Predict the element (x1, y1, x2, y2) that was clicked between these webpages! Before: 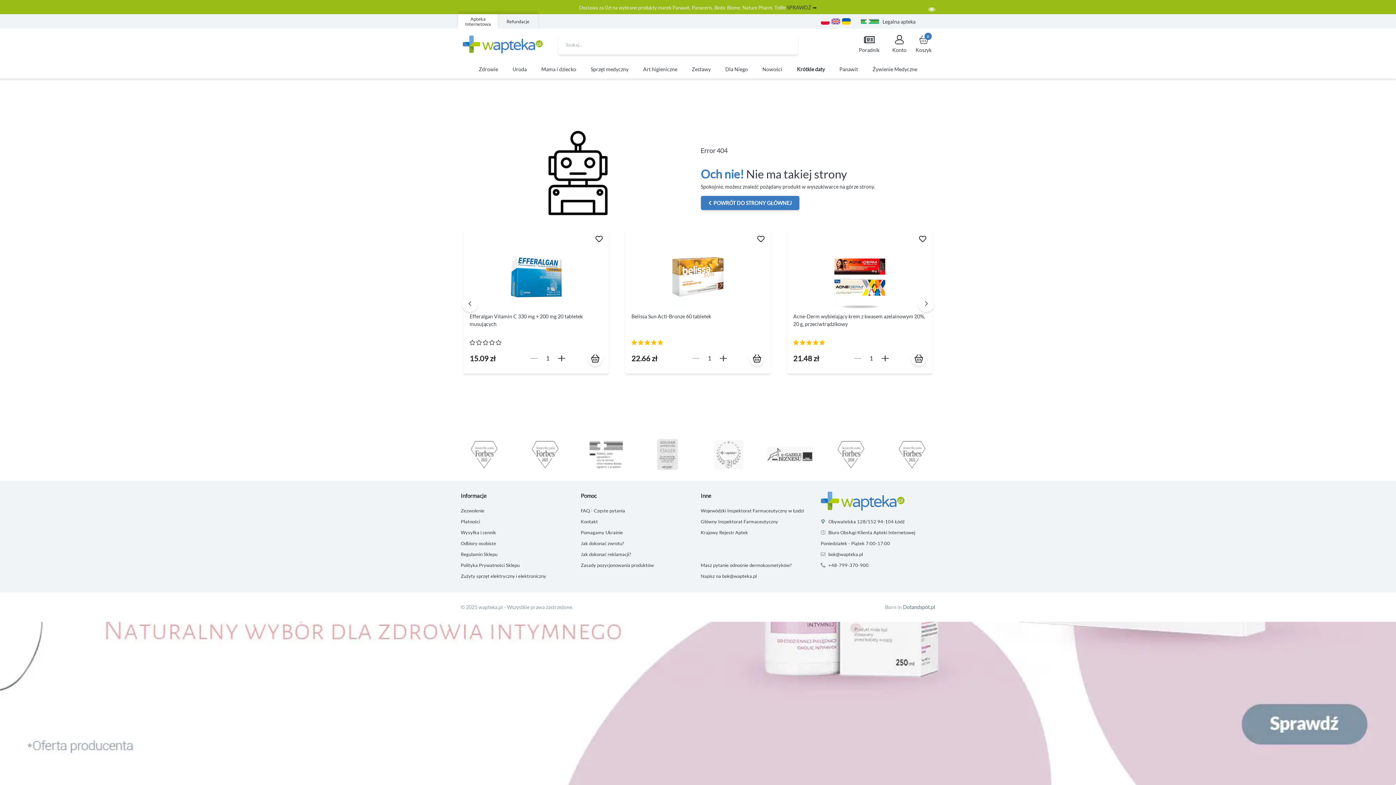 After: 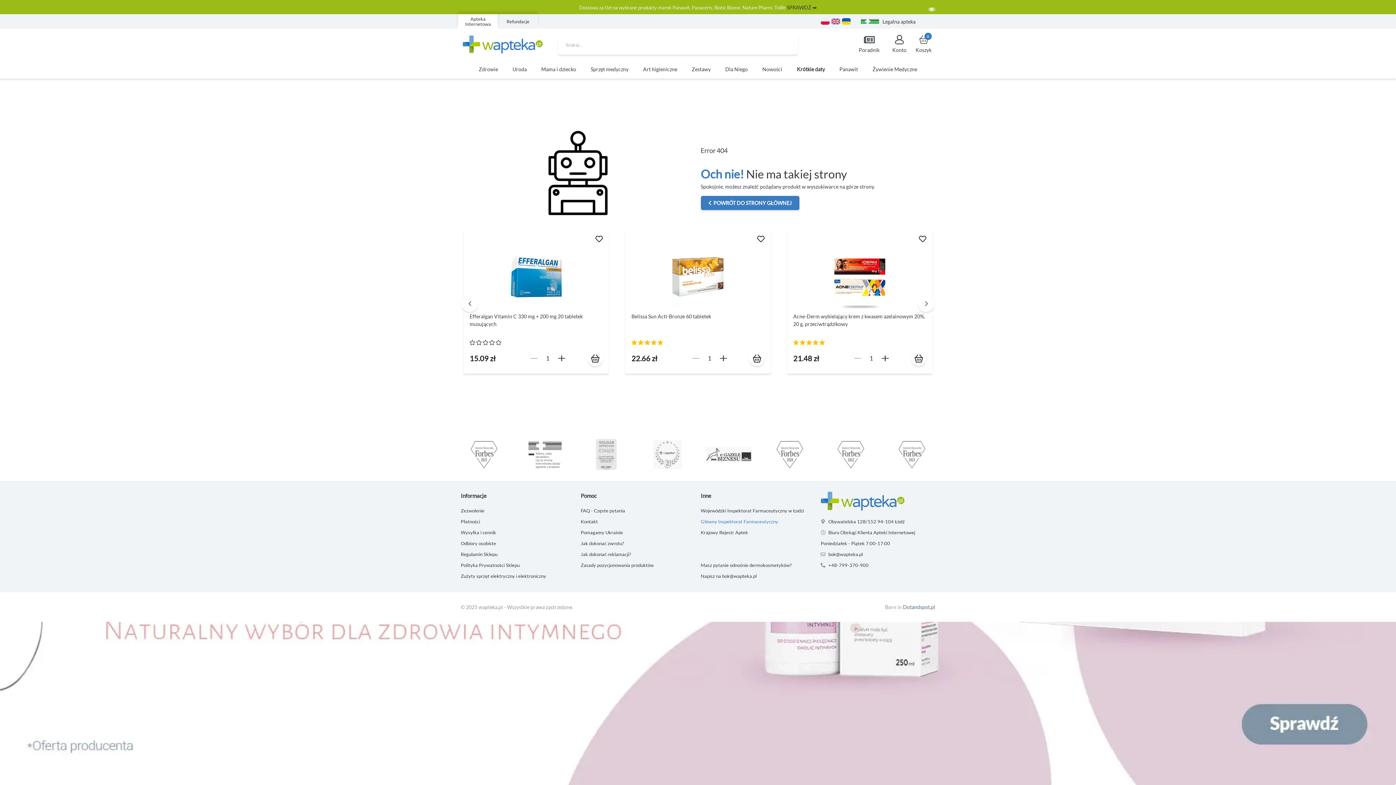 Action: bbox: (700, 518, 778, 524) label: Główny Inspektorat Farmaceutyczny